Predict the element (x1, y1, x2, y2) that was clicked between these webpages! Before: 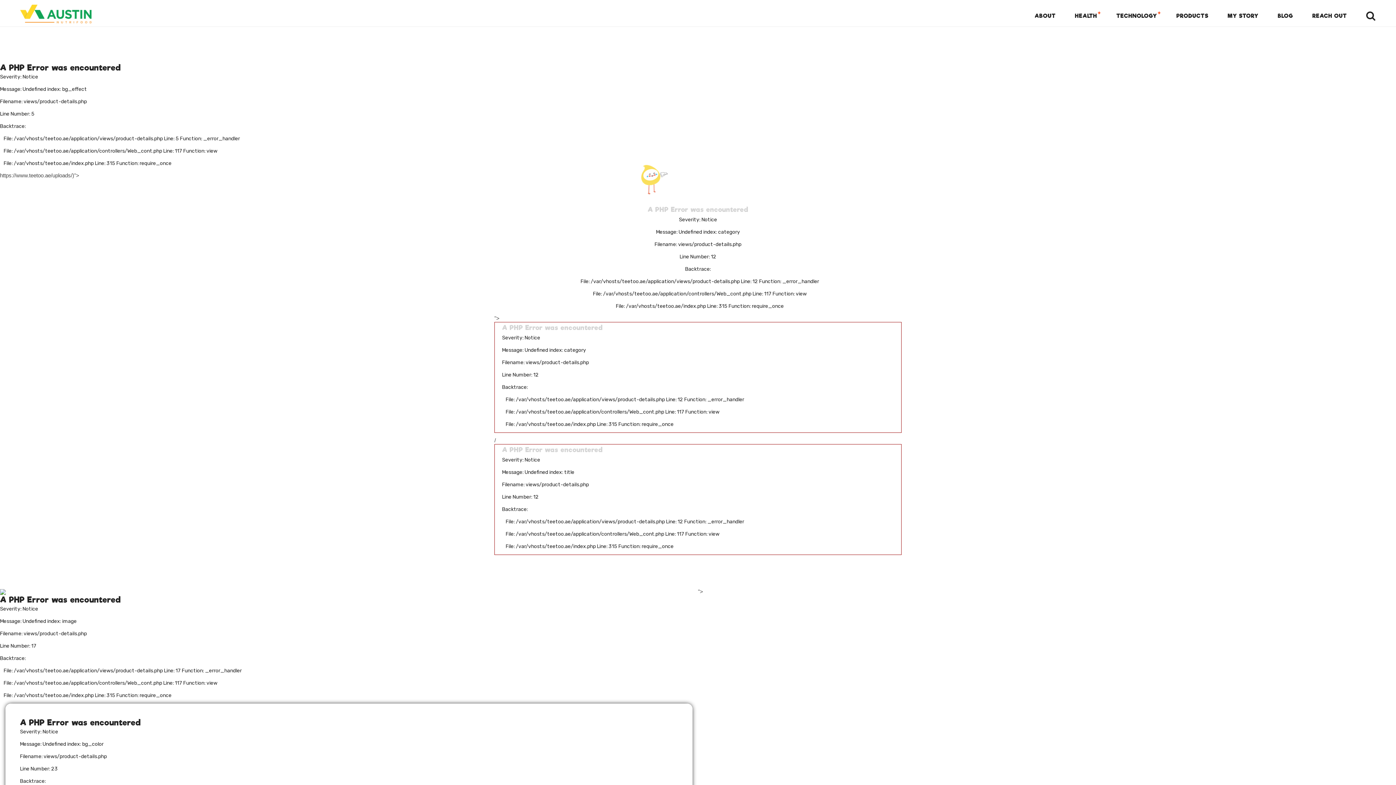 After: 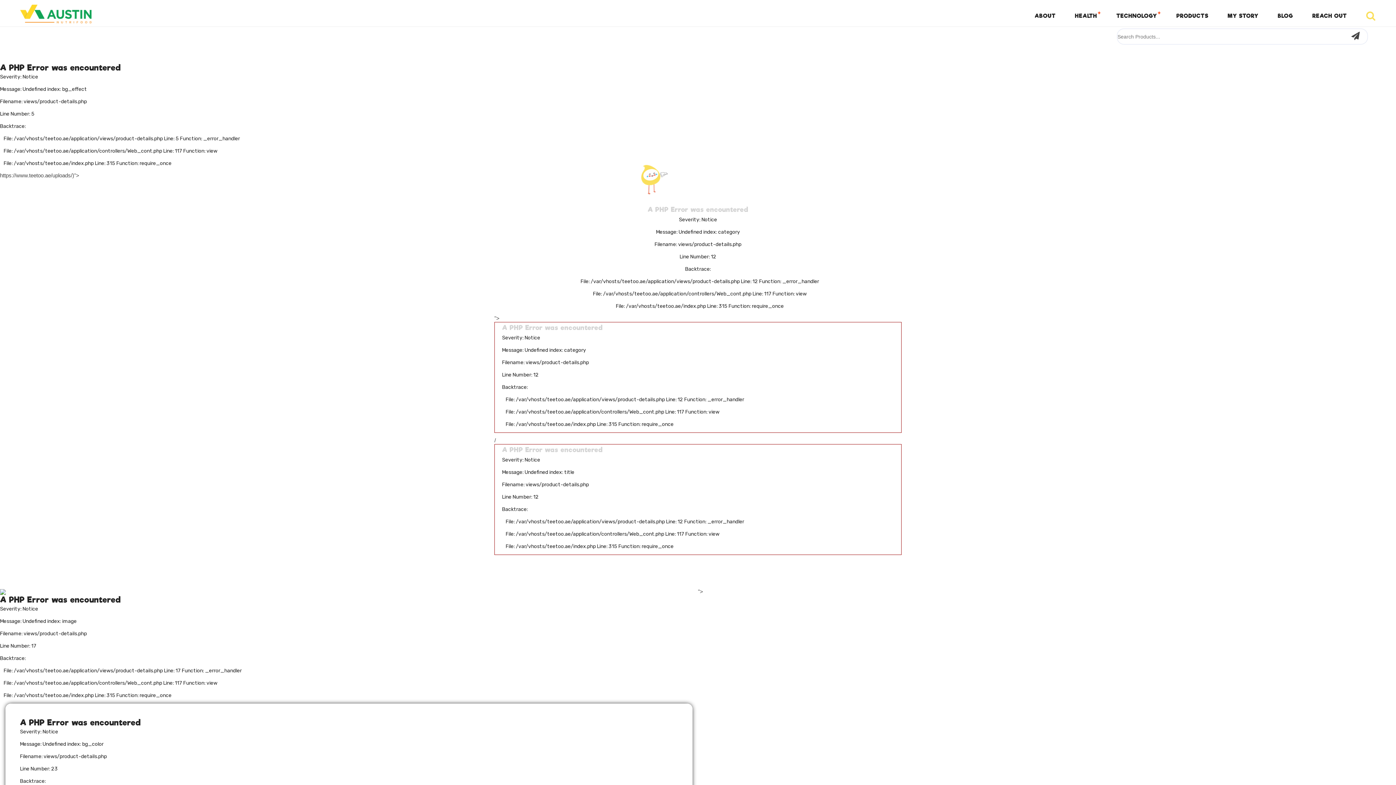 Action: bbox: (1358, 13, 1374, 17)